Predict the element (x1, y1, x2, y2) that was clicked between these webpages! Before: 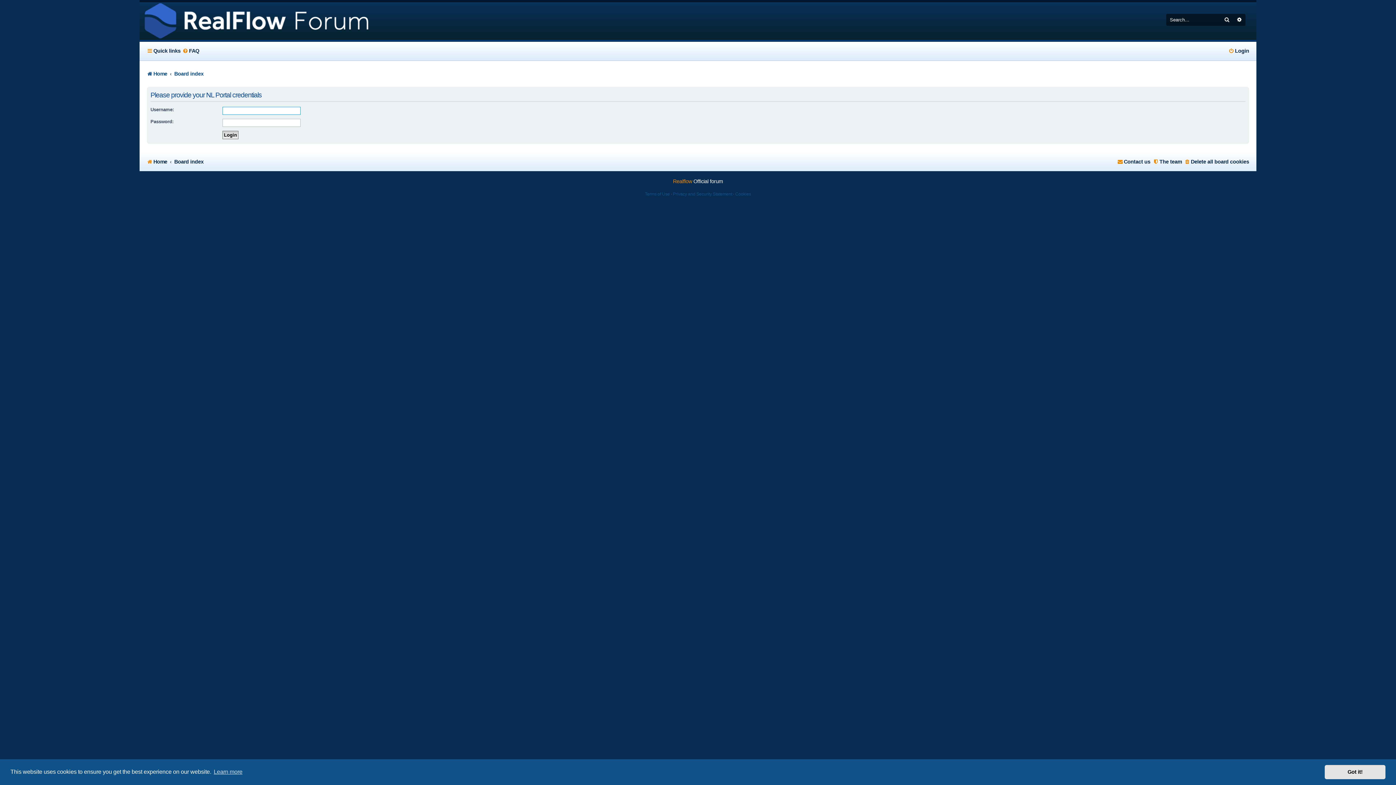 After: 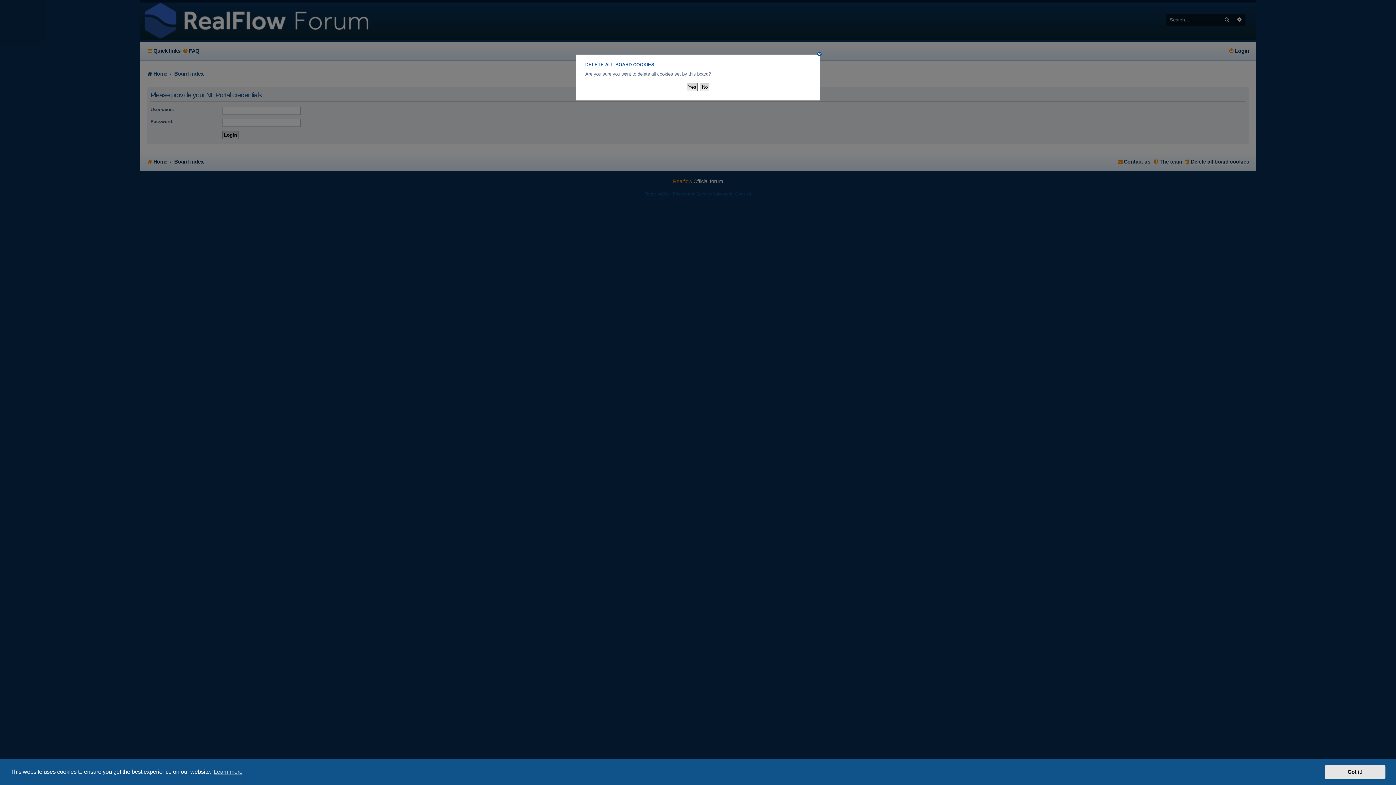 Action: bbox: (1184, 156, 1249, 167) label: Delete all board cookies